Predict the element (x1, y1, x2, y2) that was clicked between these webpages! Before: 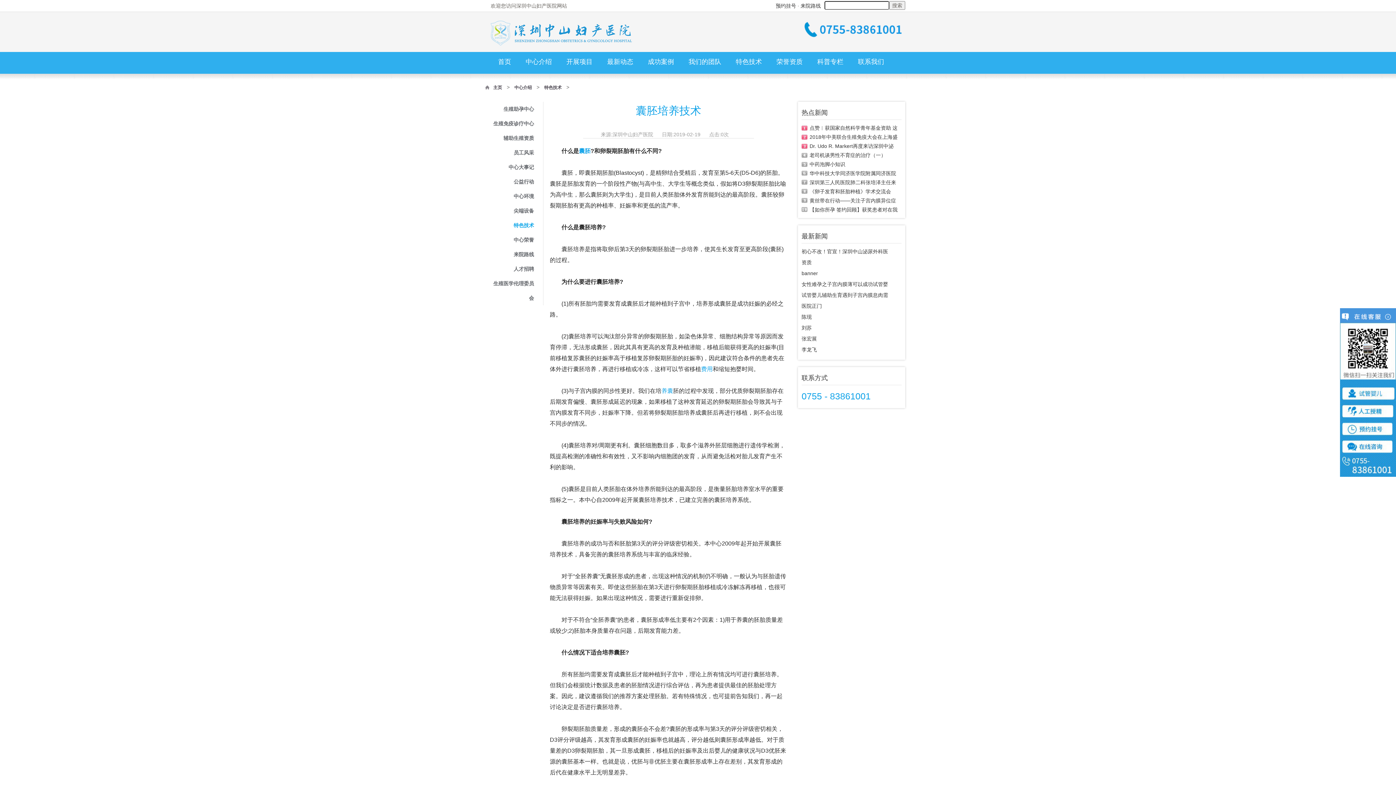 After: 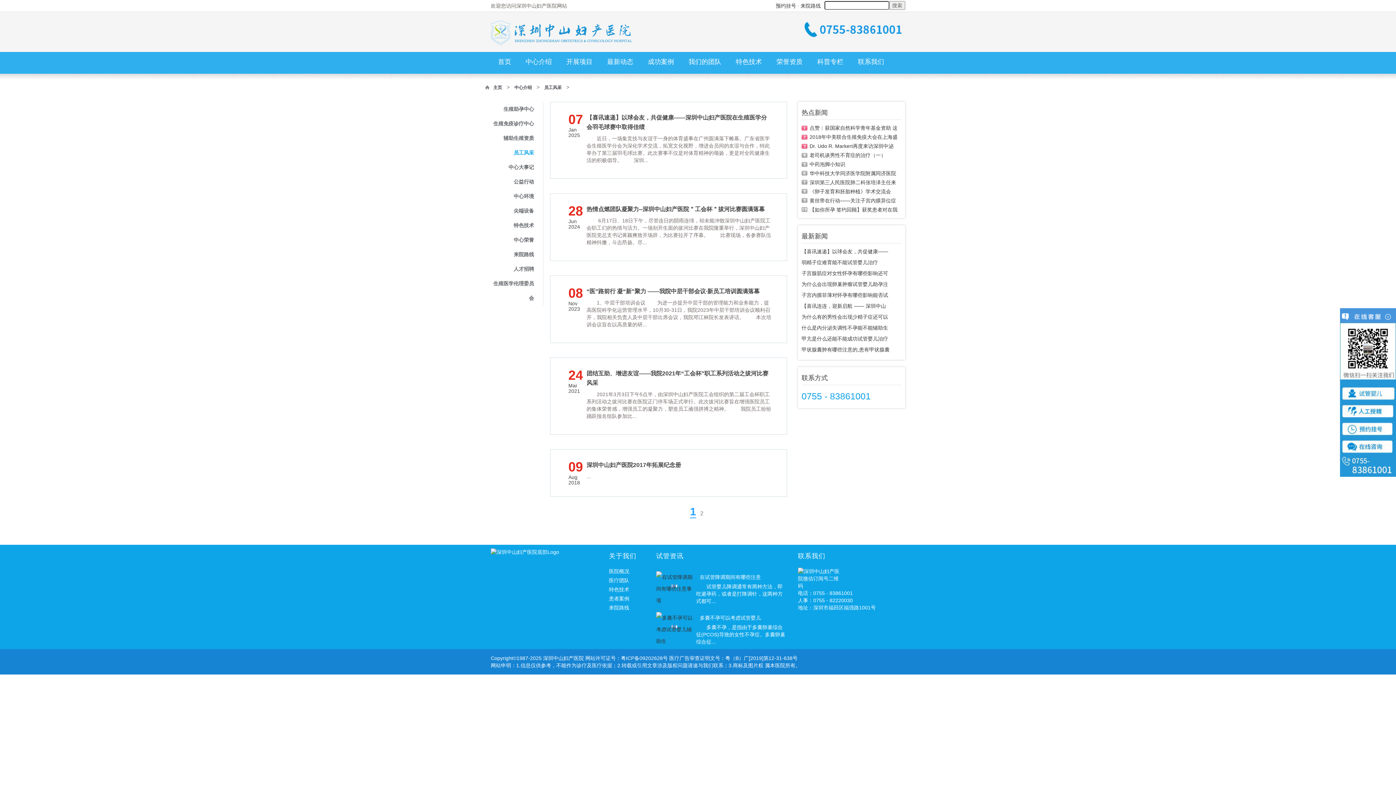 Action: bbox: (490, 145, 534, 160) label: 员工风采